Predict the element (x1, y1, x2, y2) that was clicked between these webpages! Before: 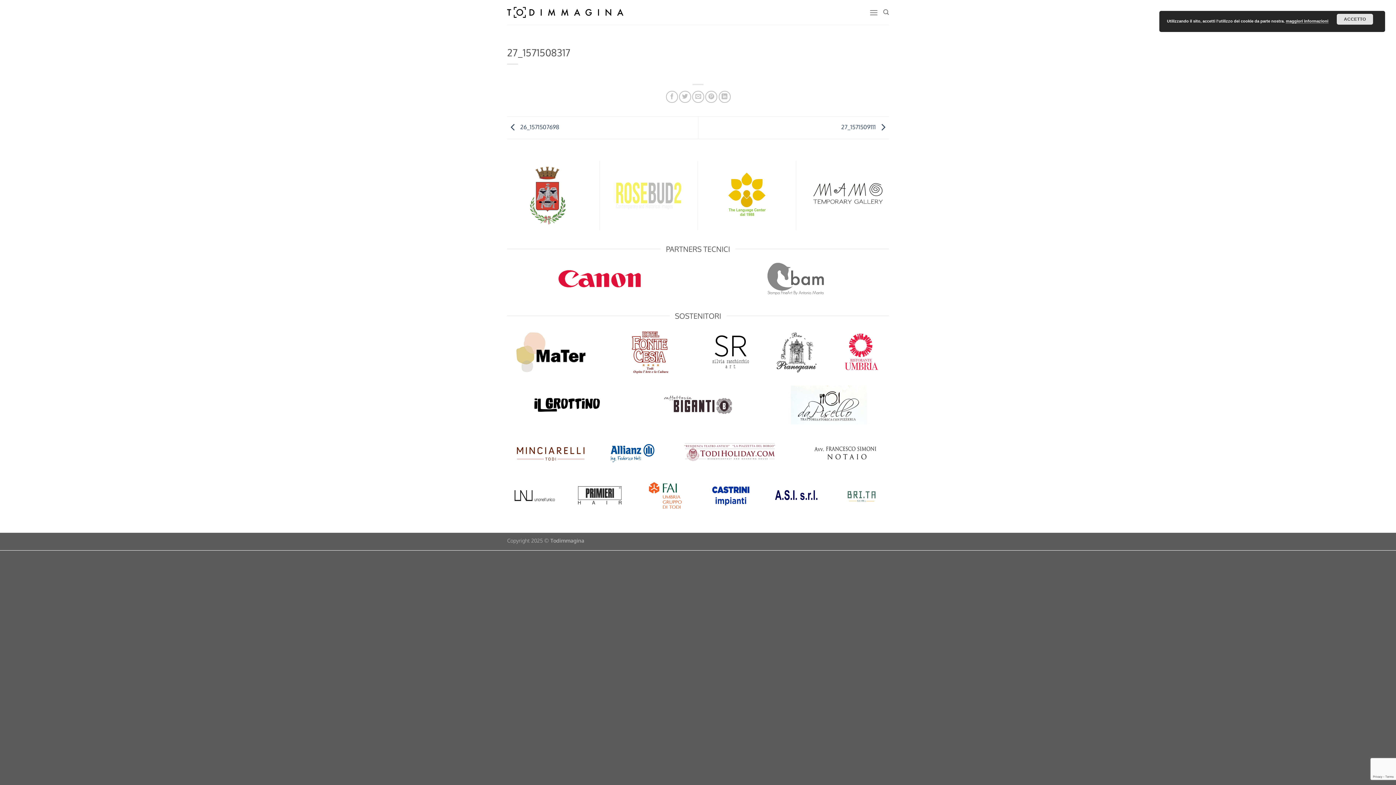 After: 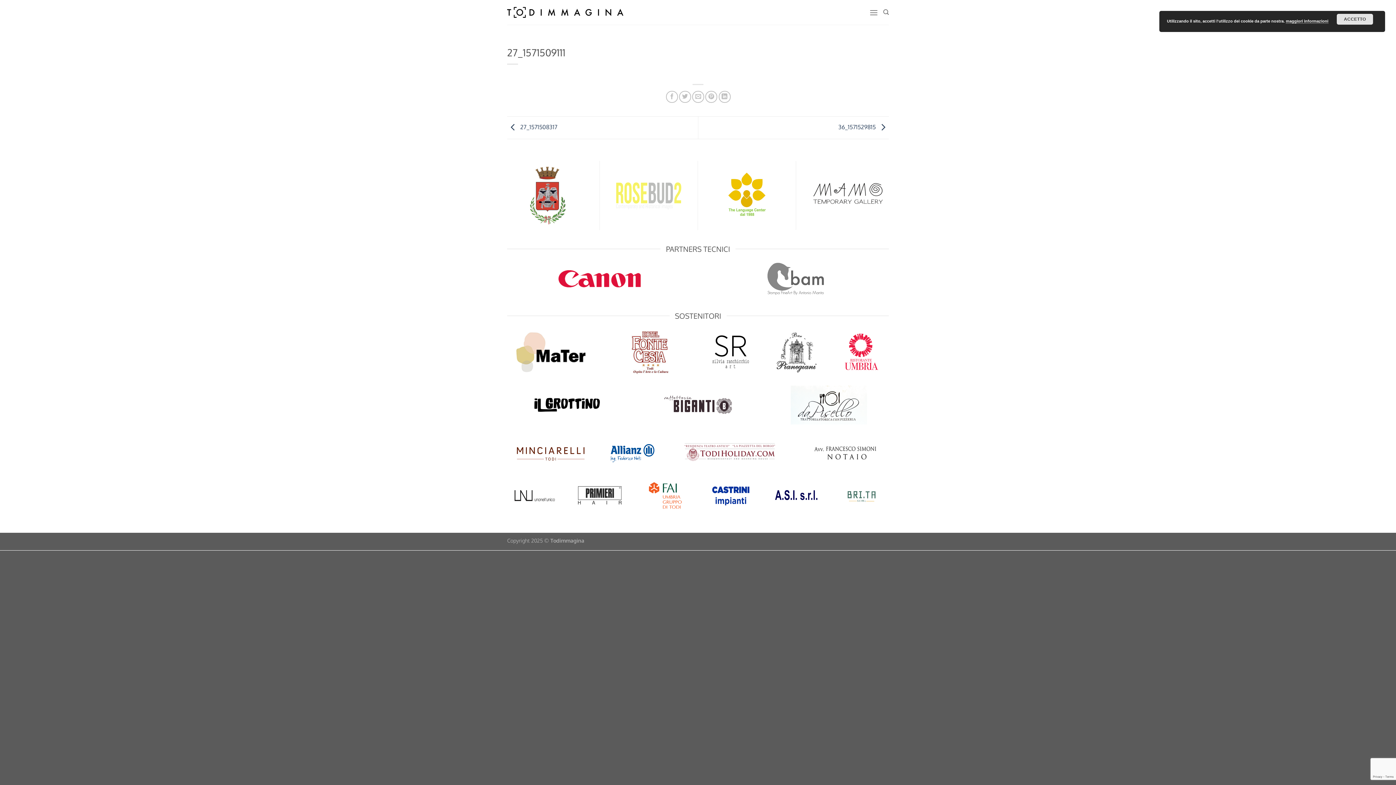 Action: label: 27_1571509111  bbox: (841, 123, 889, 130)